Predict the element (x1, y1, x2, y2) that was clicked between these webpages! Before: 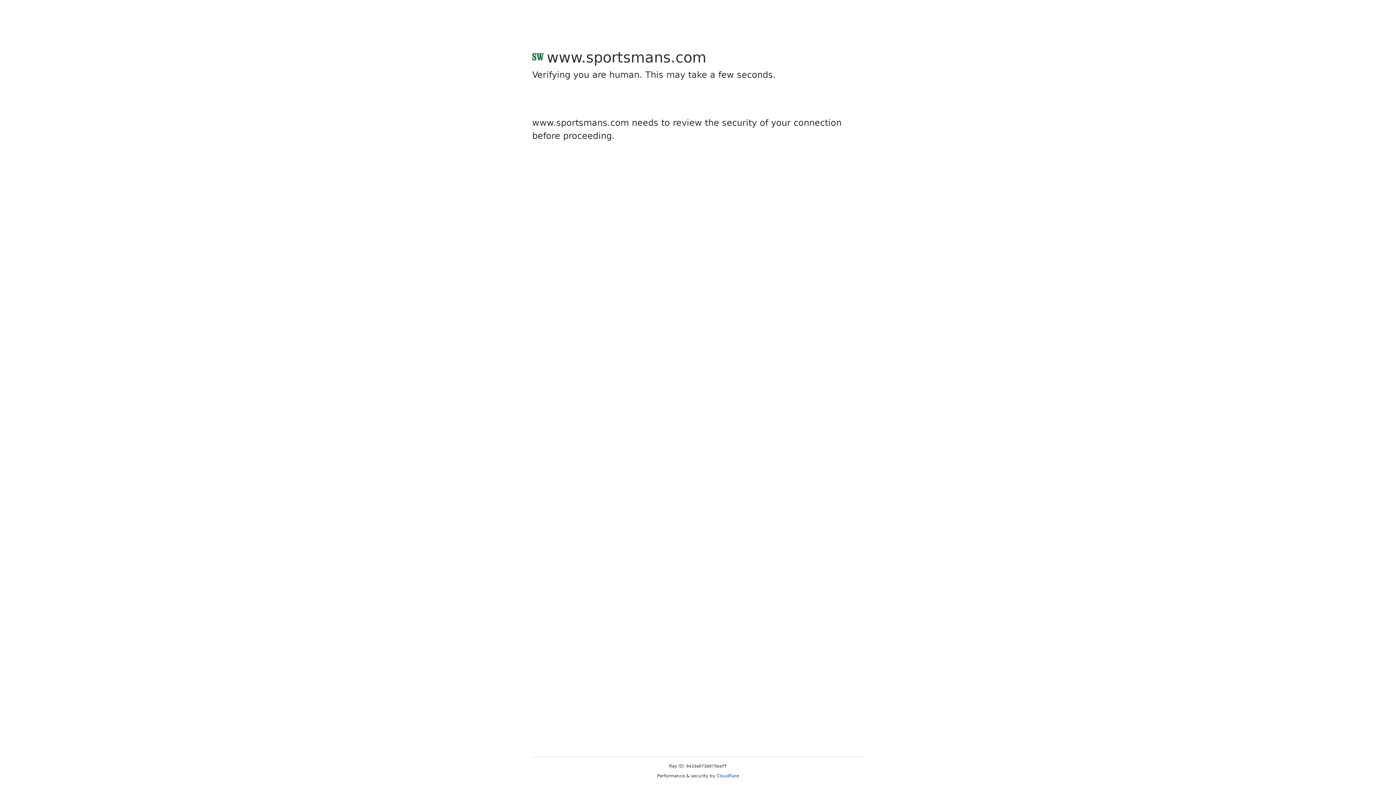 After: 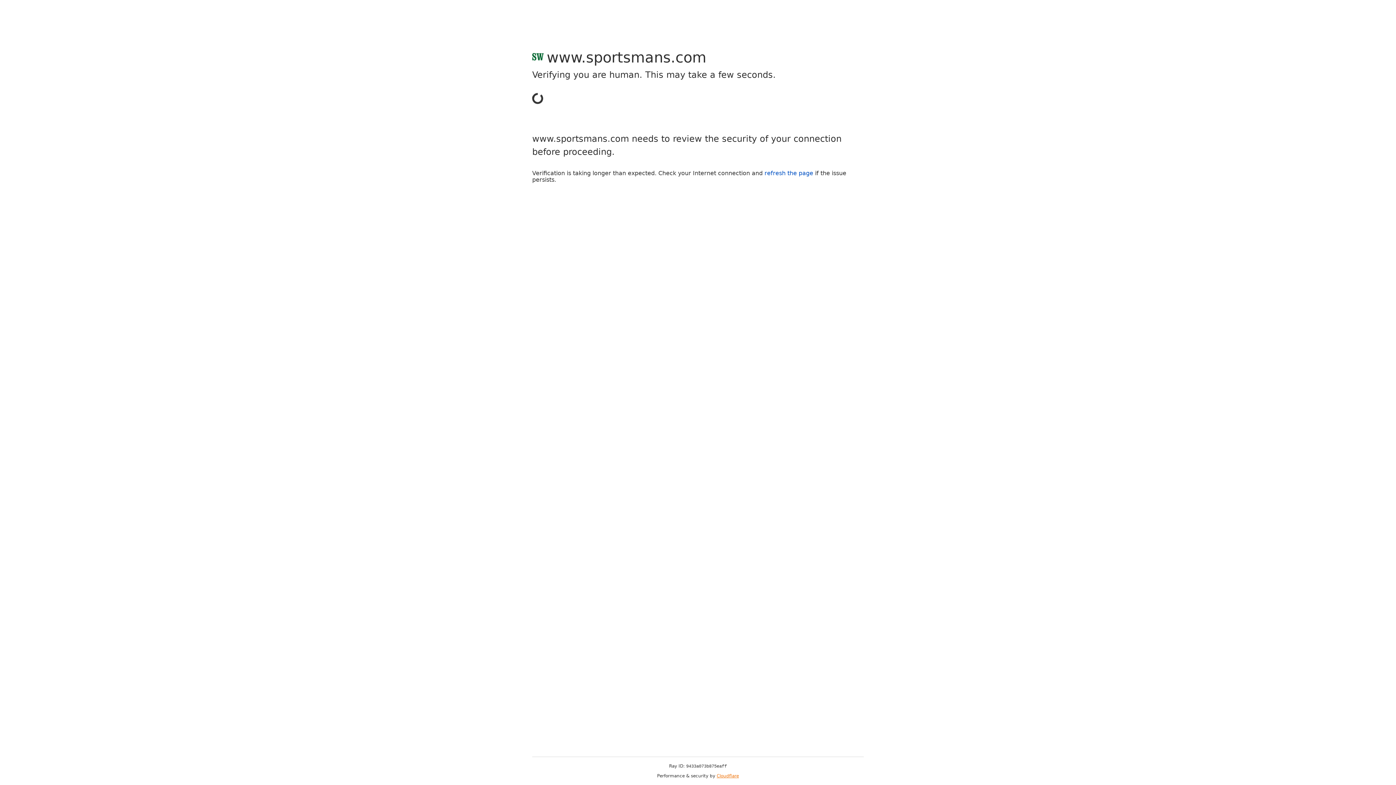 Action: label: Cloudflare bbox: (716, 773, 739, 778)